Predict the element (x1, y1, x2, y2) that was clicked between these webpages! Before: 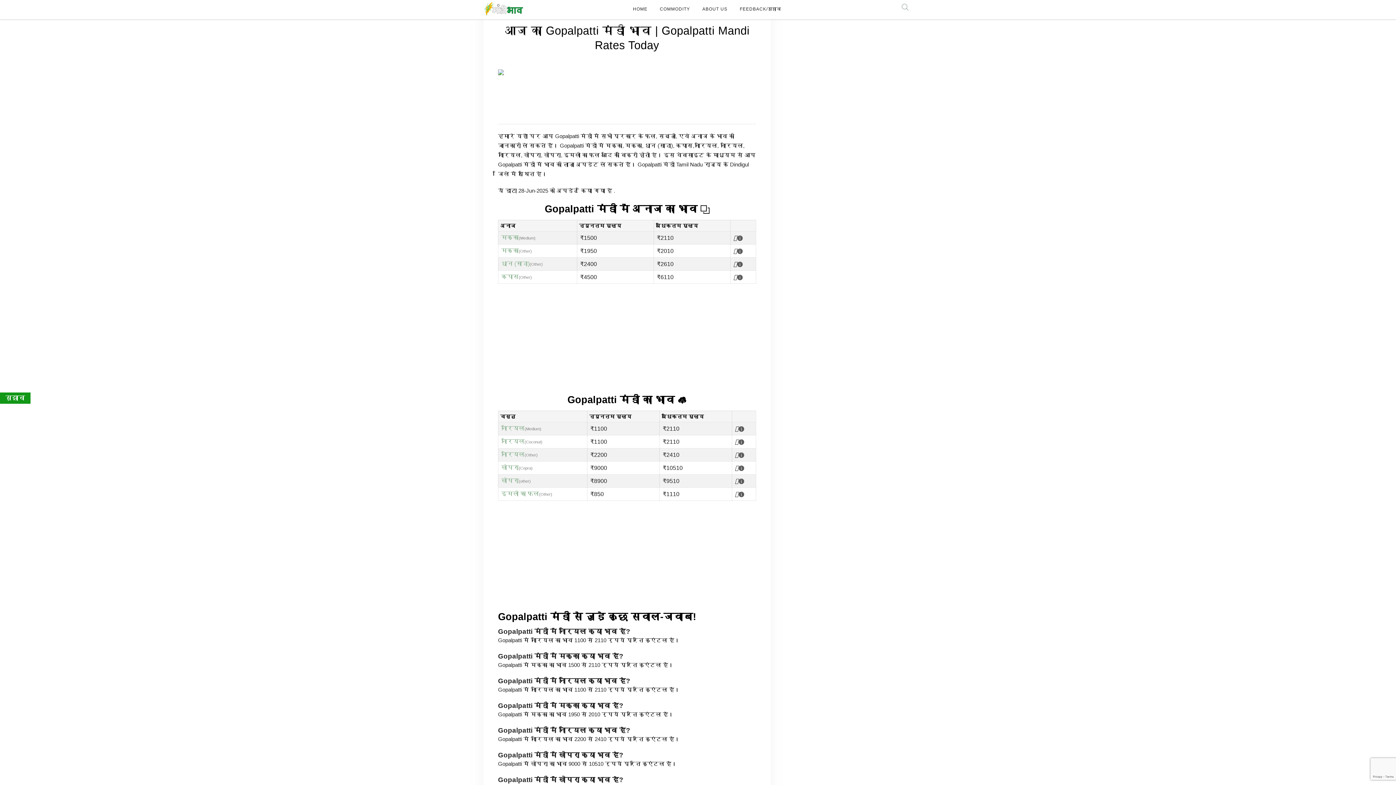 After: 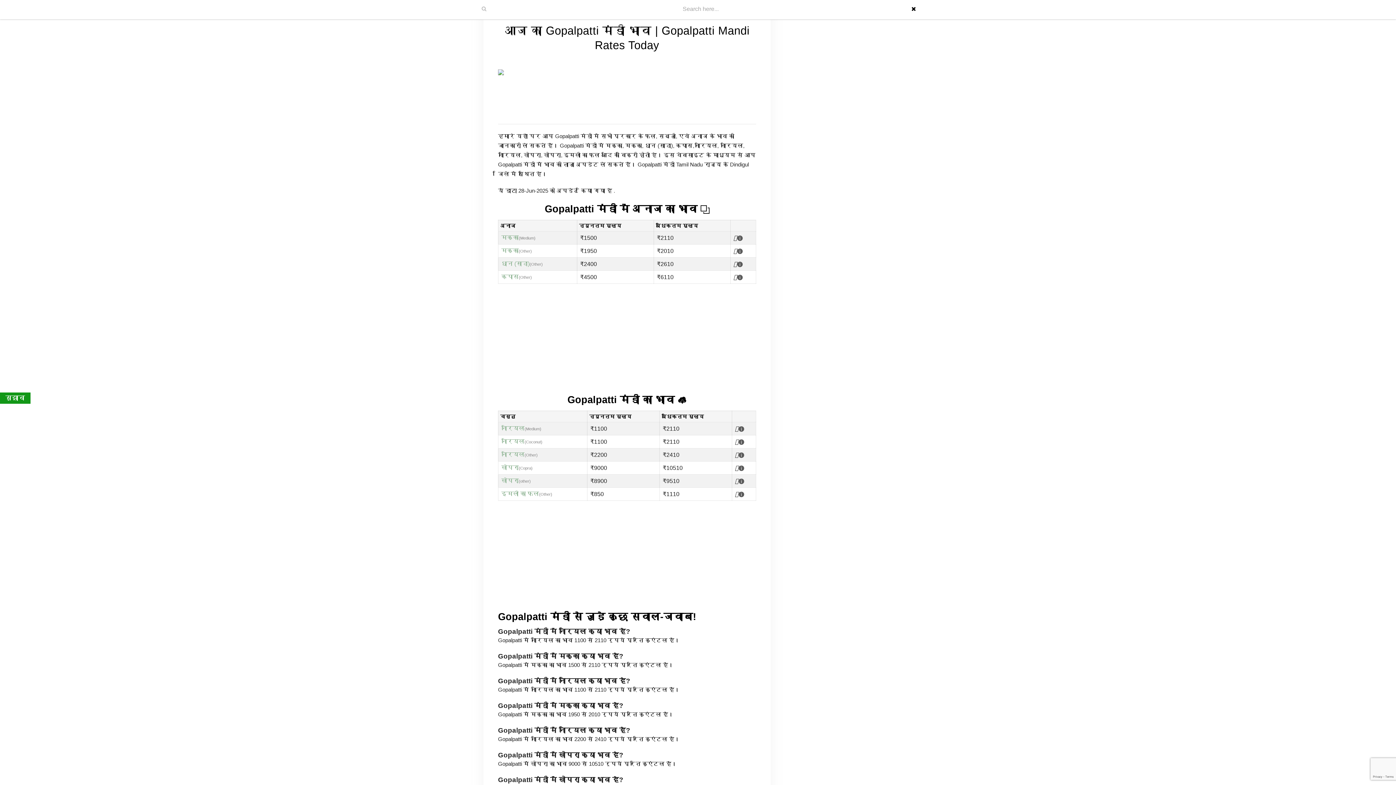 Action: bbox: (901, 5, 909, 12)